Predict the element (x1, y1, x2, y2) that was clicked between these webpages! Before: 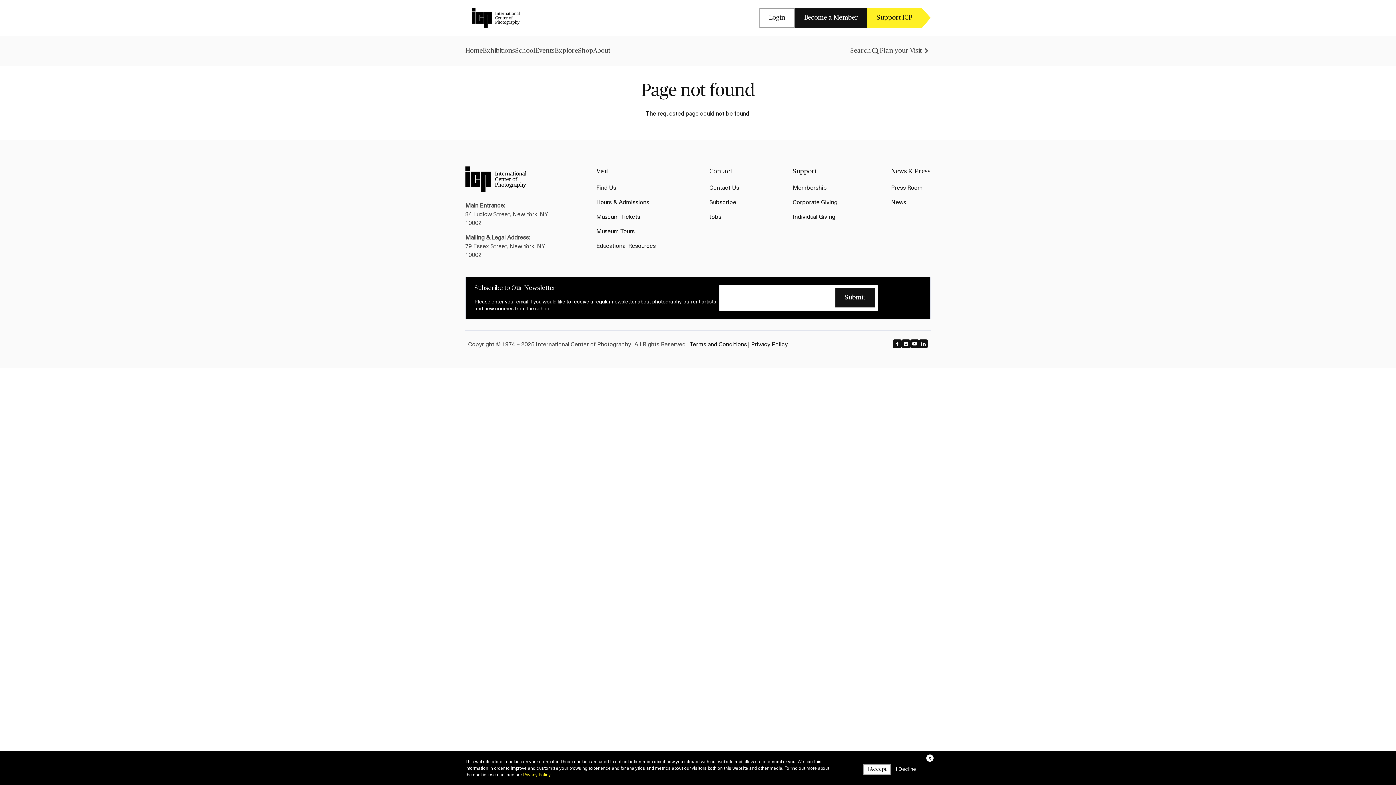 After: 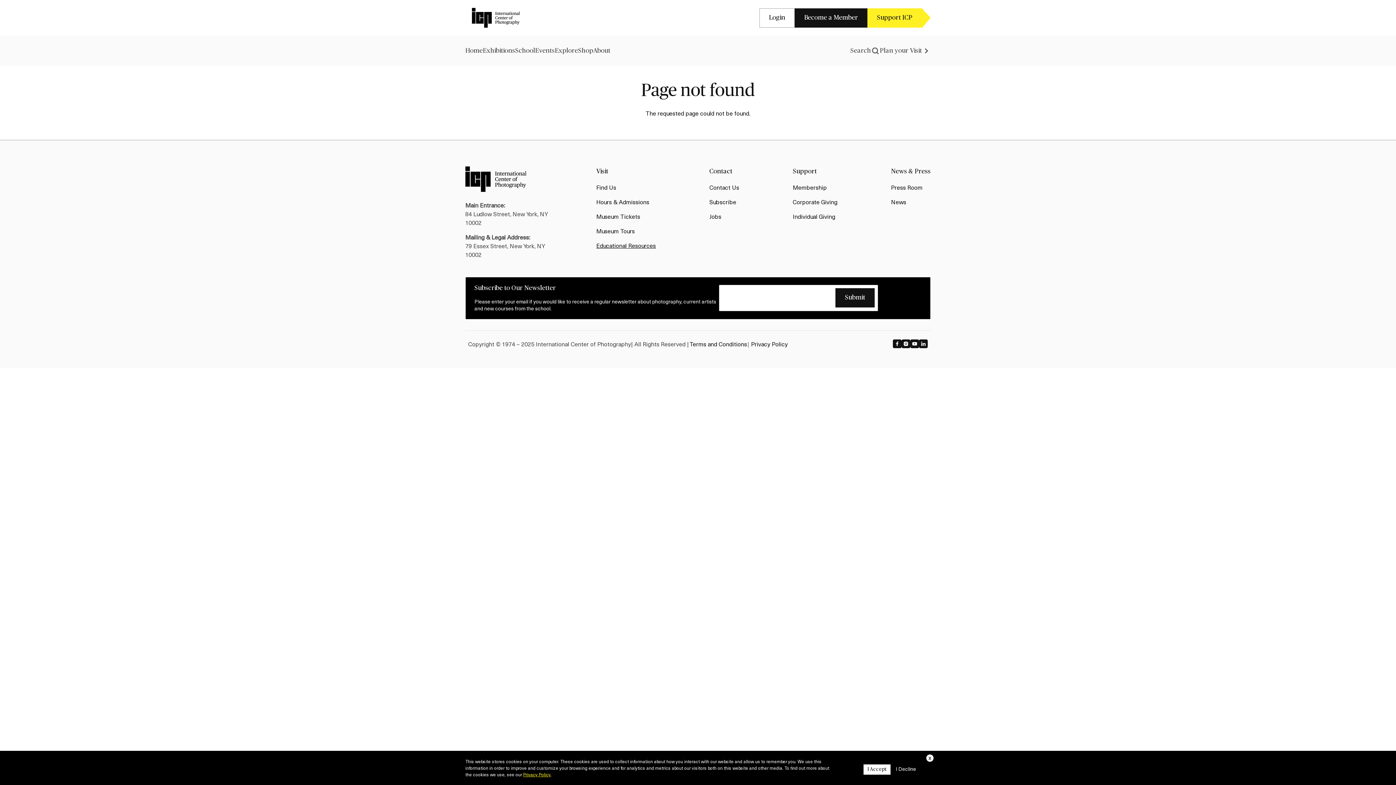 Action: label: Educational Resources bbox: (596, 241, 656, 249)